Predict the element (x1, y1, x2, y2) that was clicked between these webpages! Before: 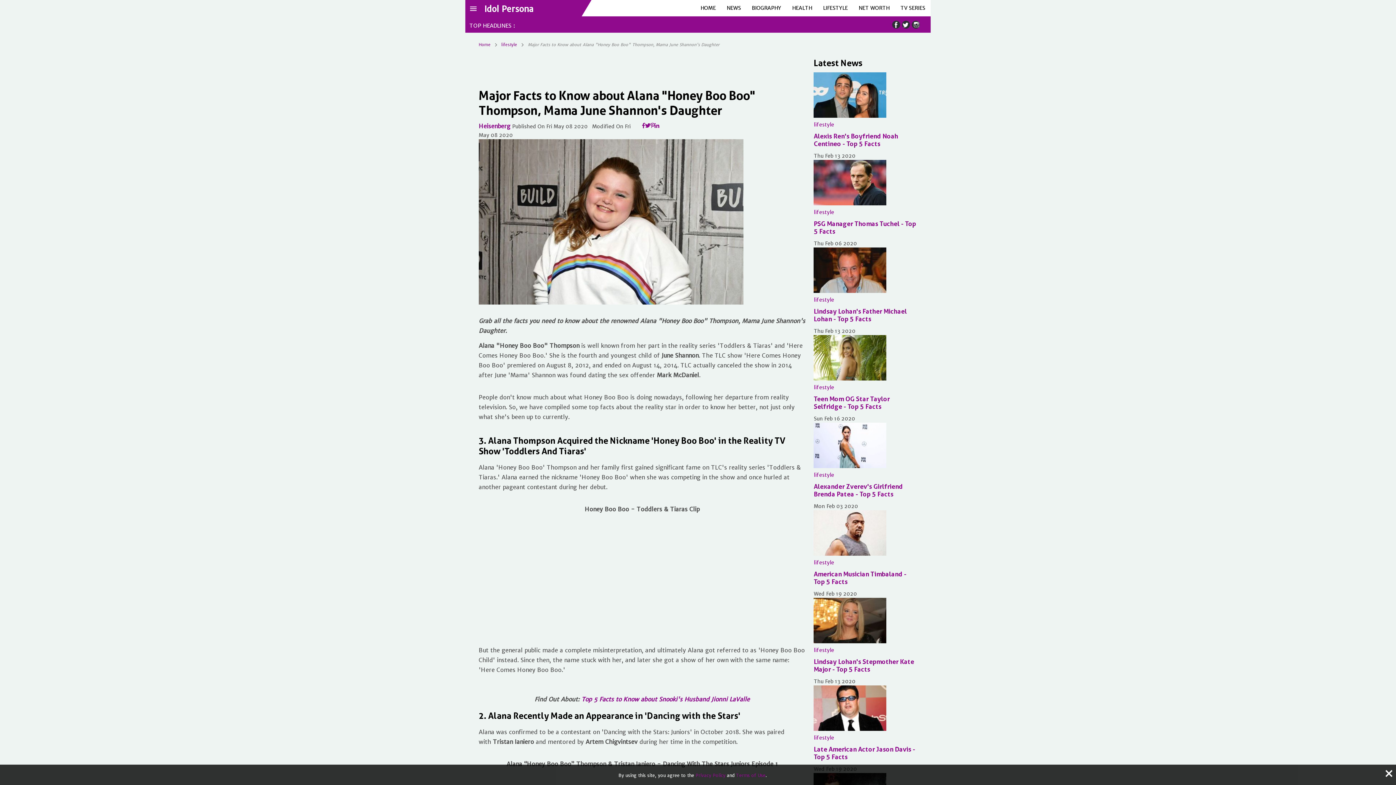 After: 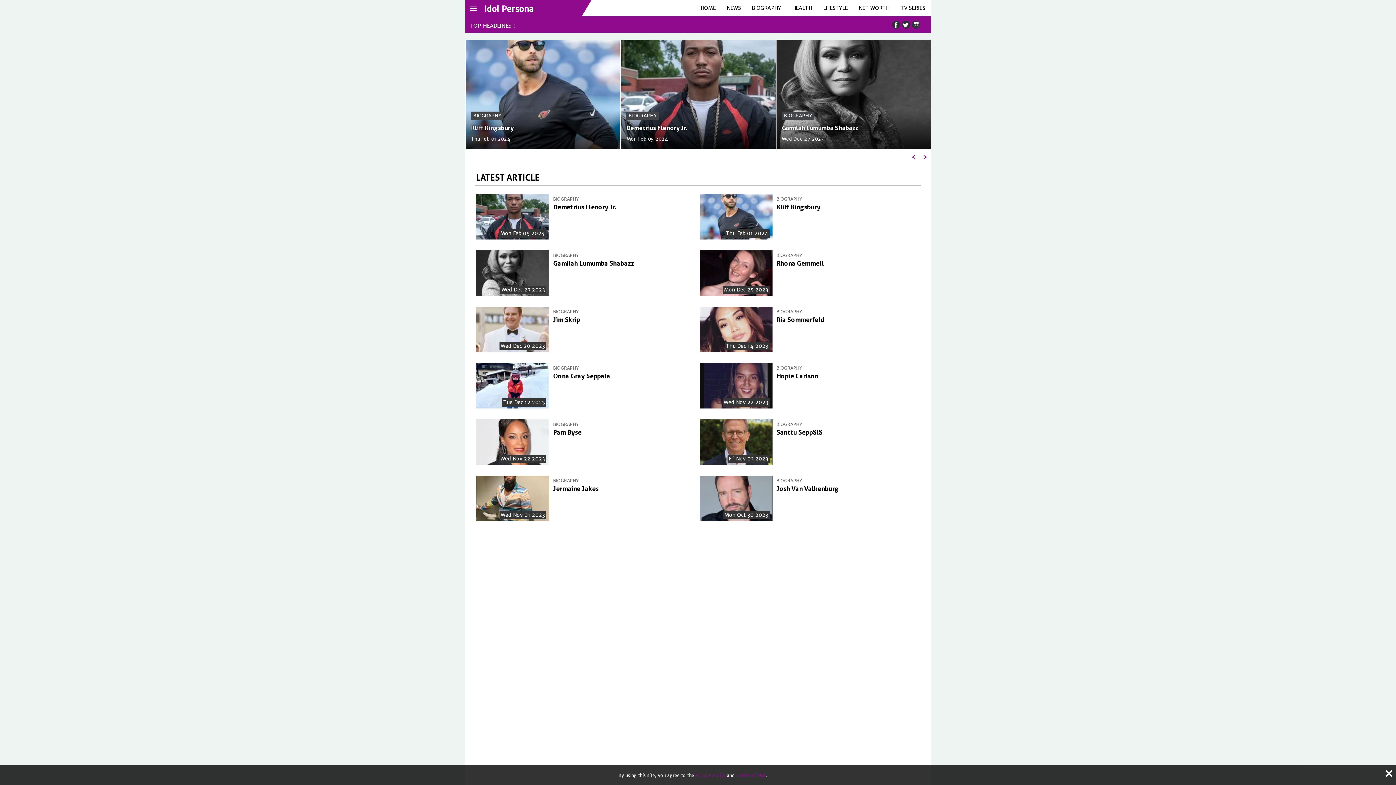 Action: label: lifestyle bbox: (813, 734, 834, 741)